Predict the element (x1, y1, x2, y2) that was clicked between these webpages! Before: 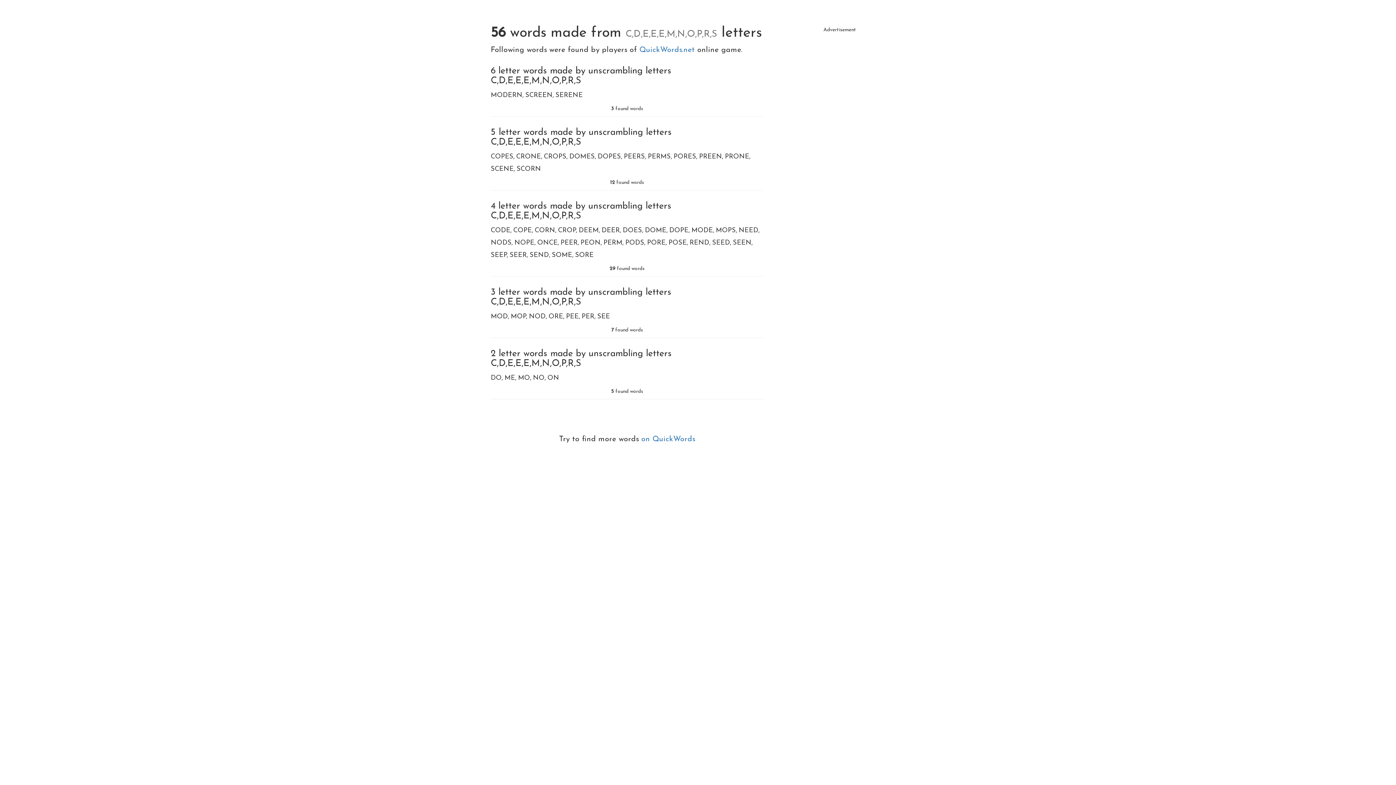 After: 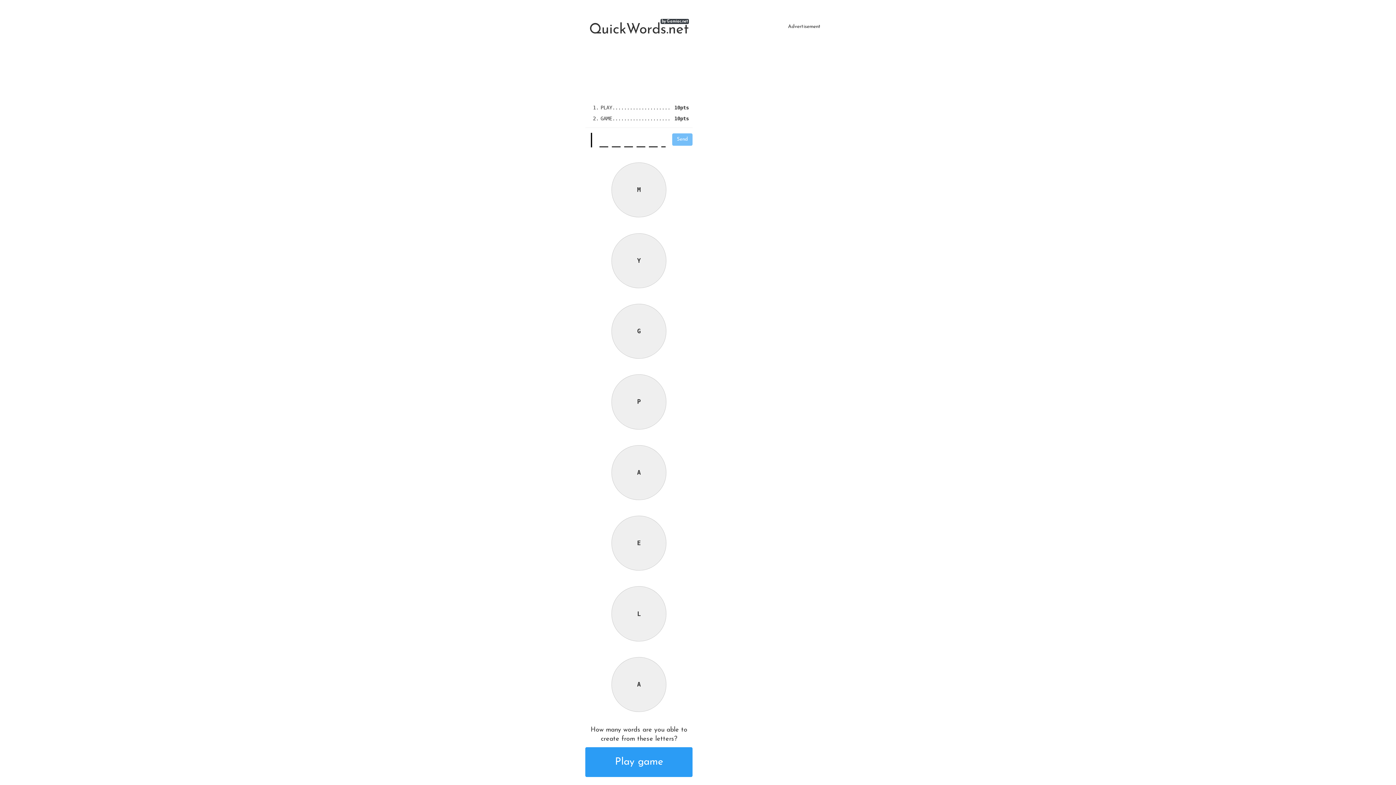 Action: label: QuickWords.net  bbox: (639, 46, 697, 53)